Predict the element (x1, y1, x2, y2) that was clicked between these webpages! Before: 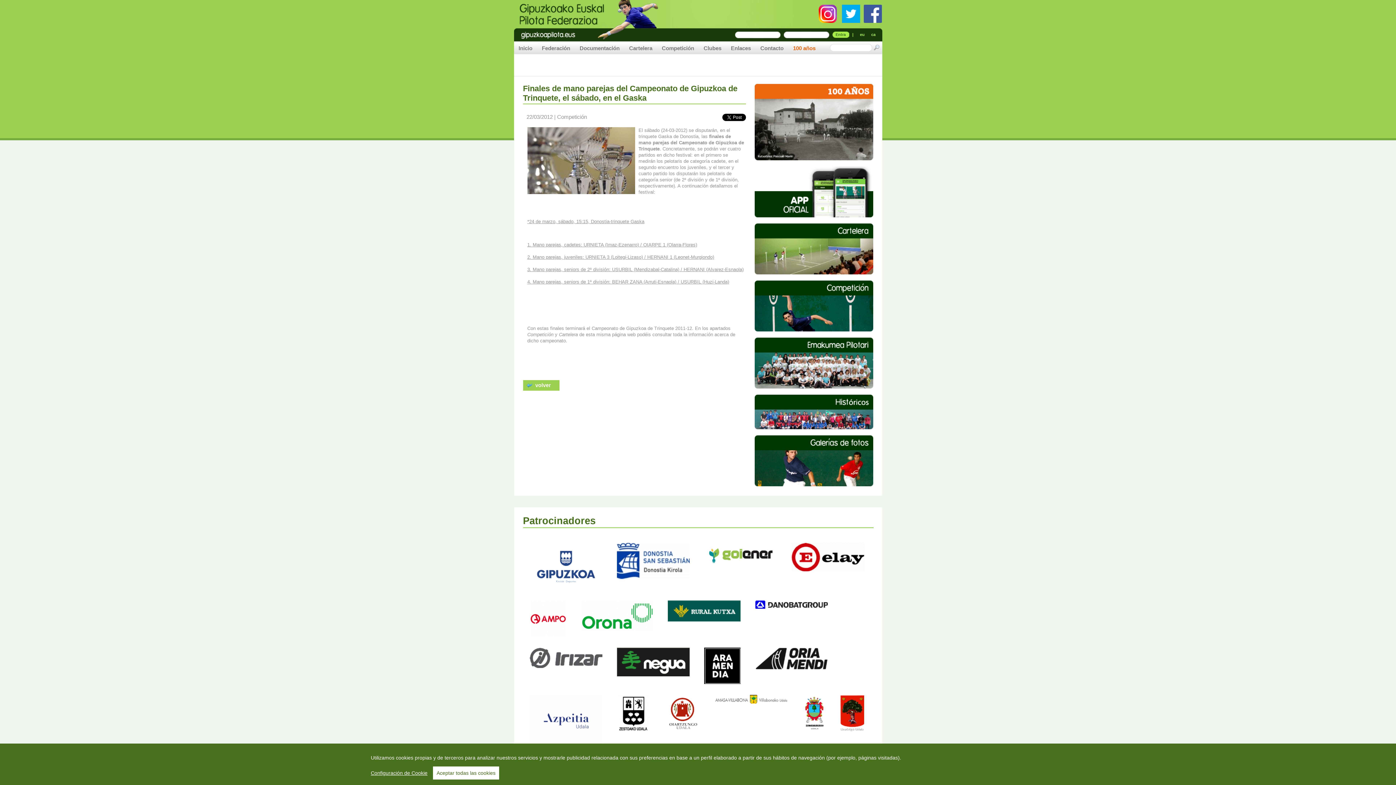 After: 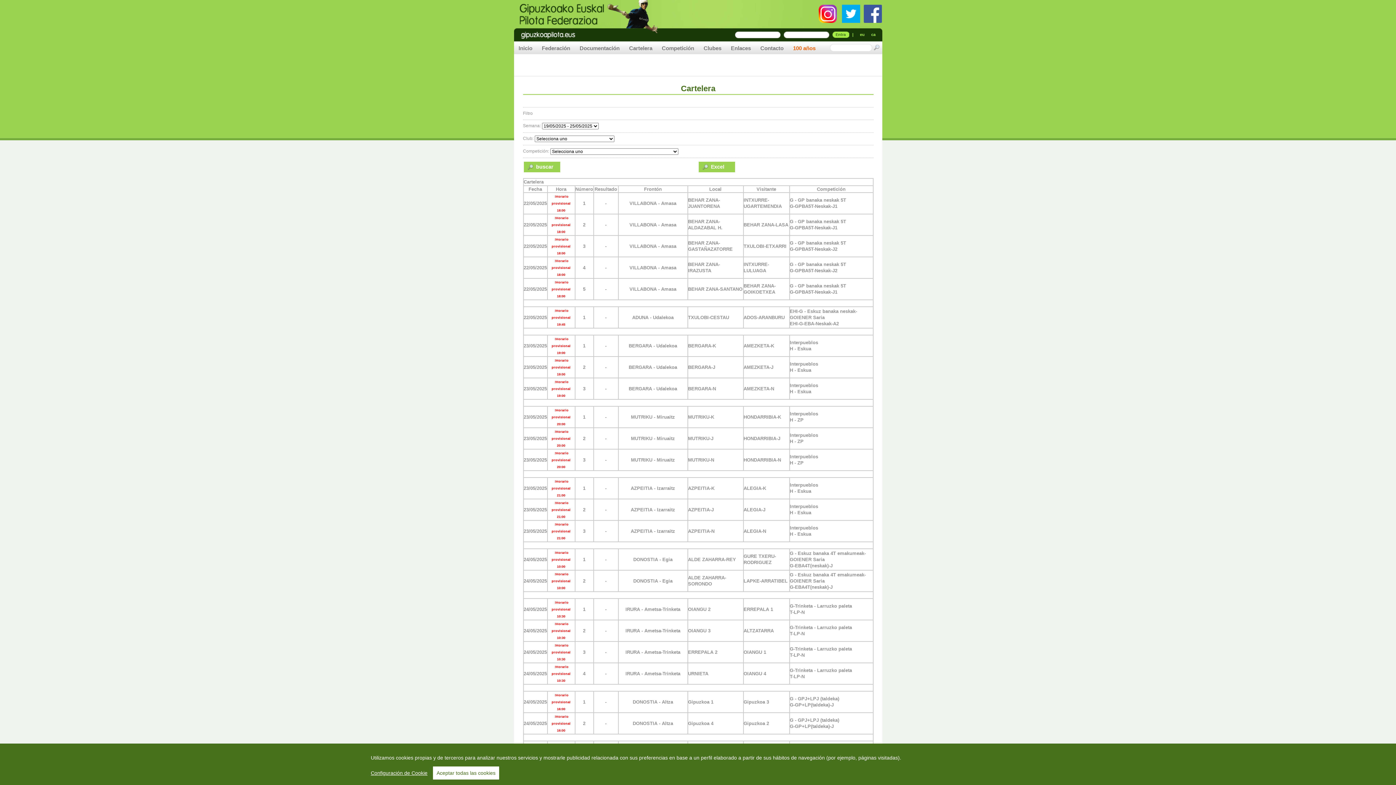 Action: label: Cartelera bbox: (624, 41, 657, 54)